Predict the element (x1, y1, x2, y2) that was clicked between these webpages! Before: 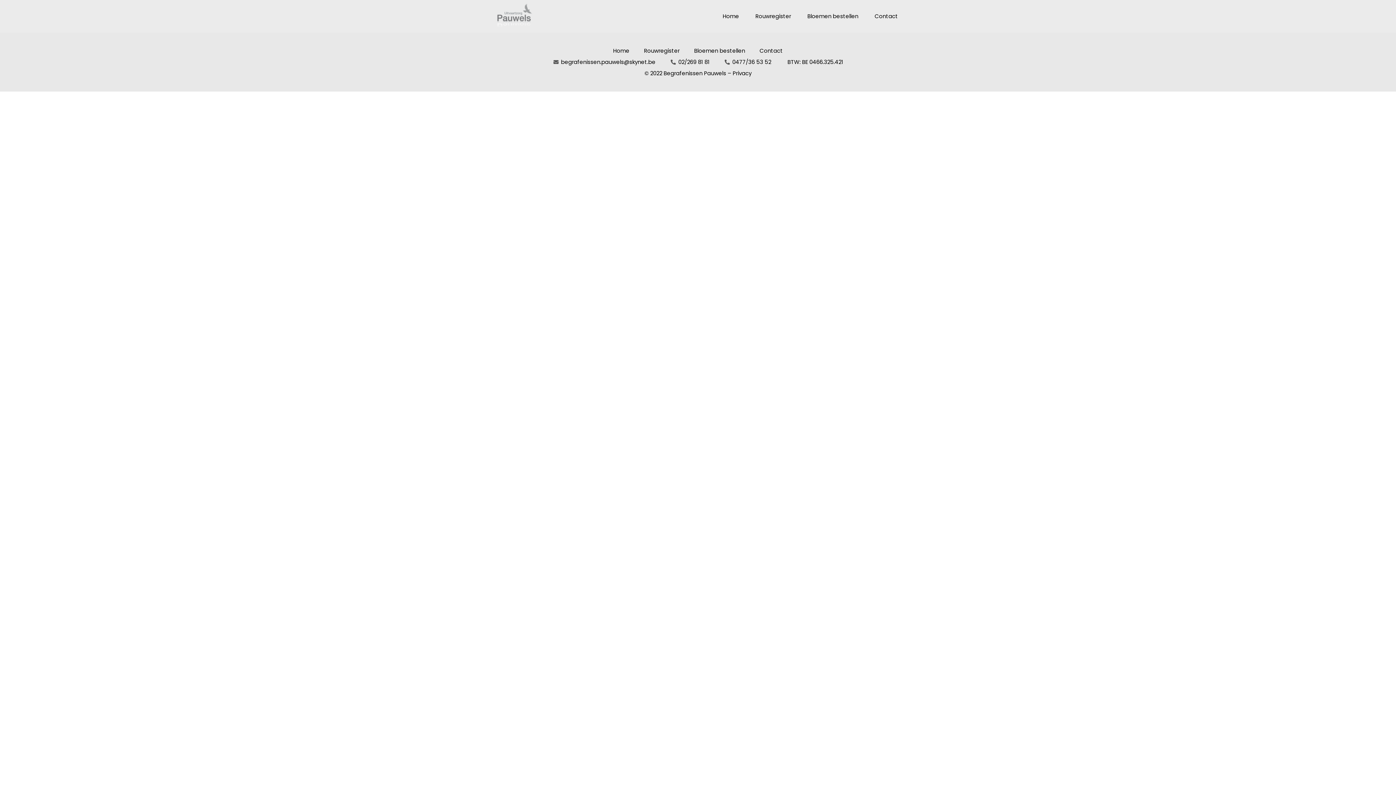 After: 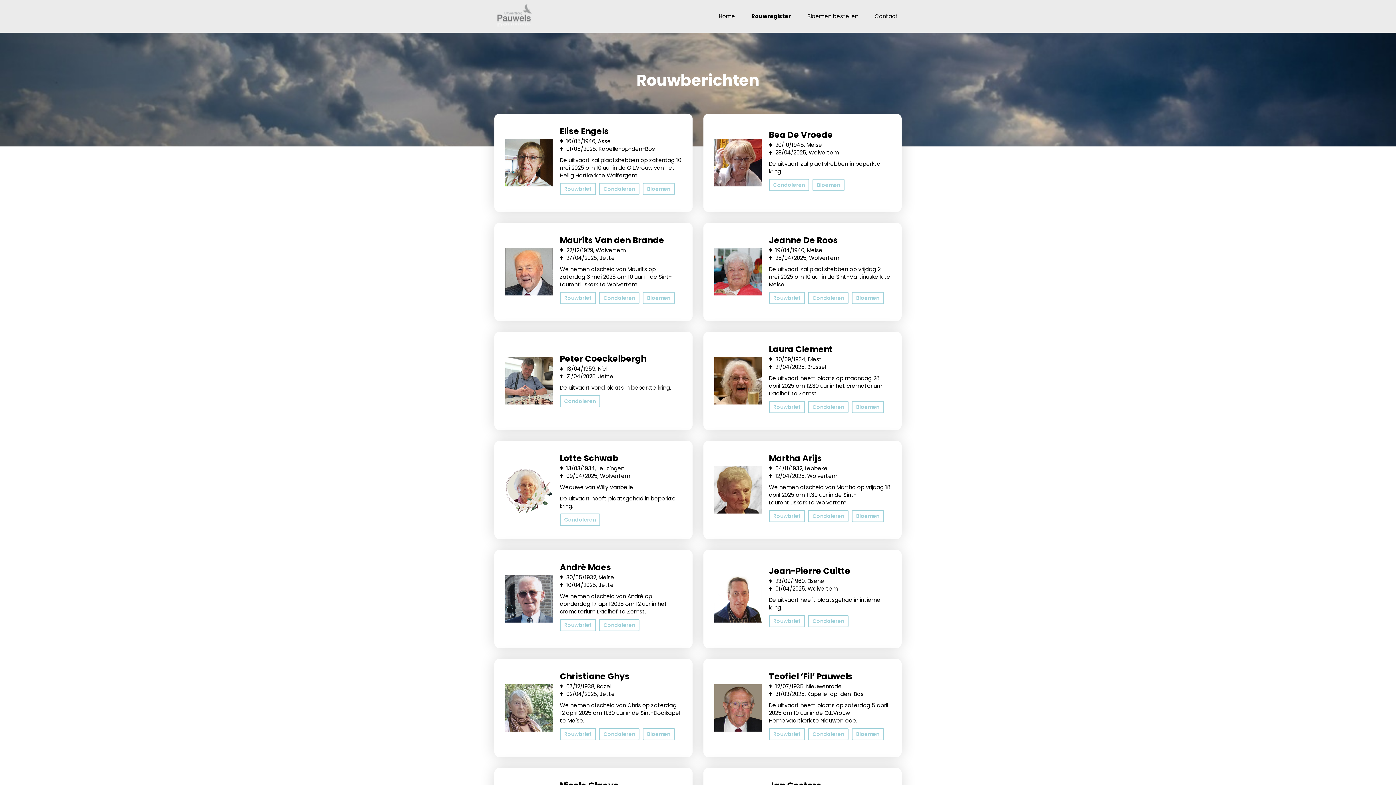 Action: label: Rouwregister bbox: (748, 8, 798, 24)